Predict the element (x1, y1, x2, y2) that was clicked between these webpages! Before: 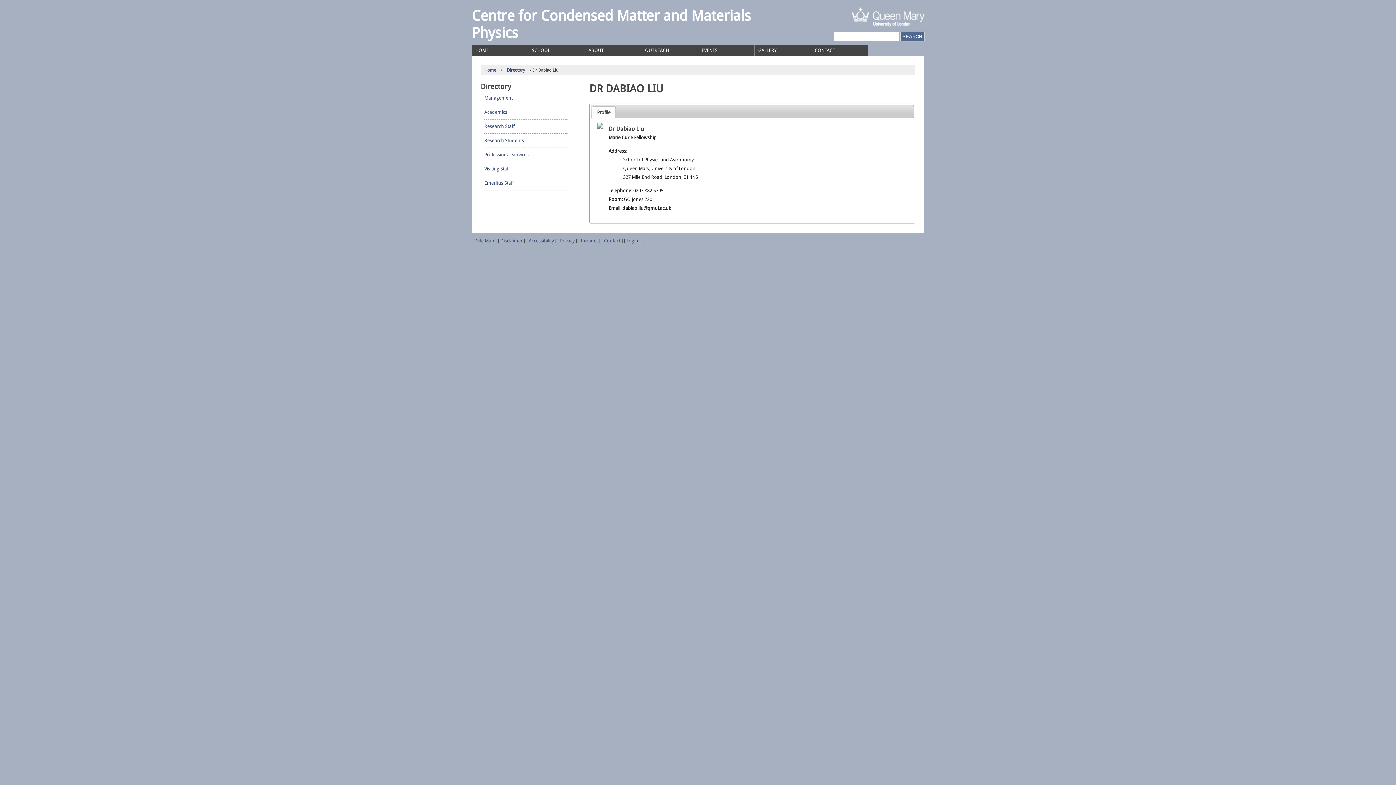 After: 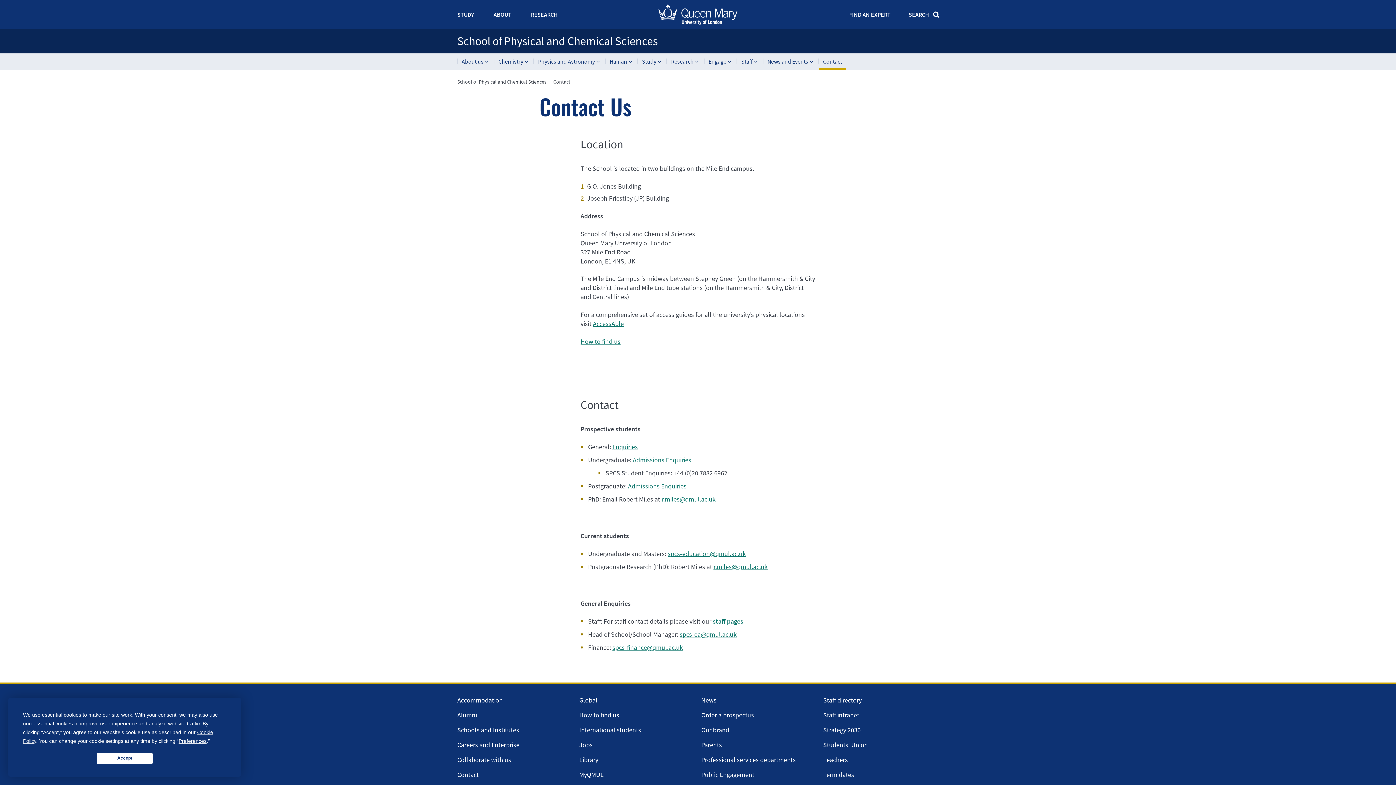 Action: label: Contact bbox: (604, 238, 620, 243)